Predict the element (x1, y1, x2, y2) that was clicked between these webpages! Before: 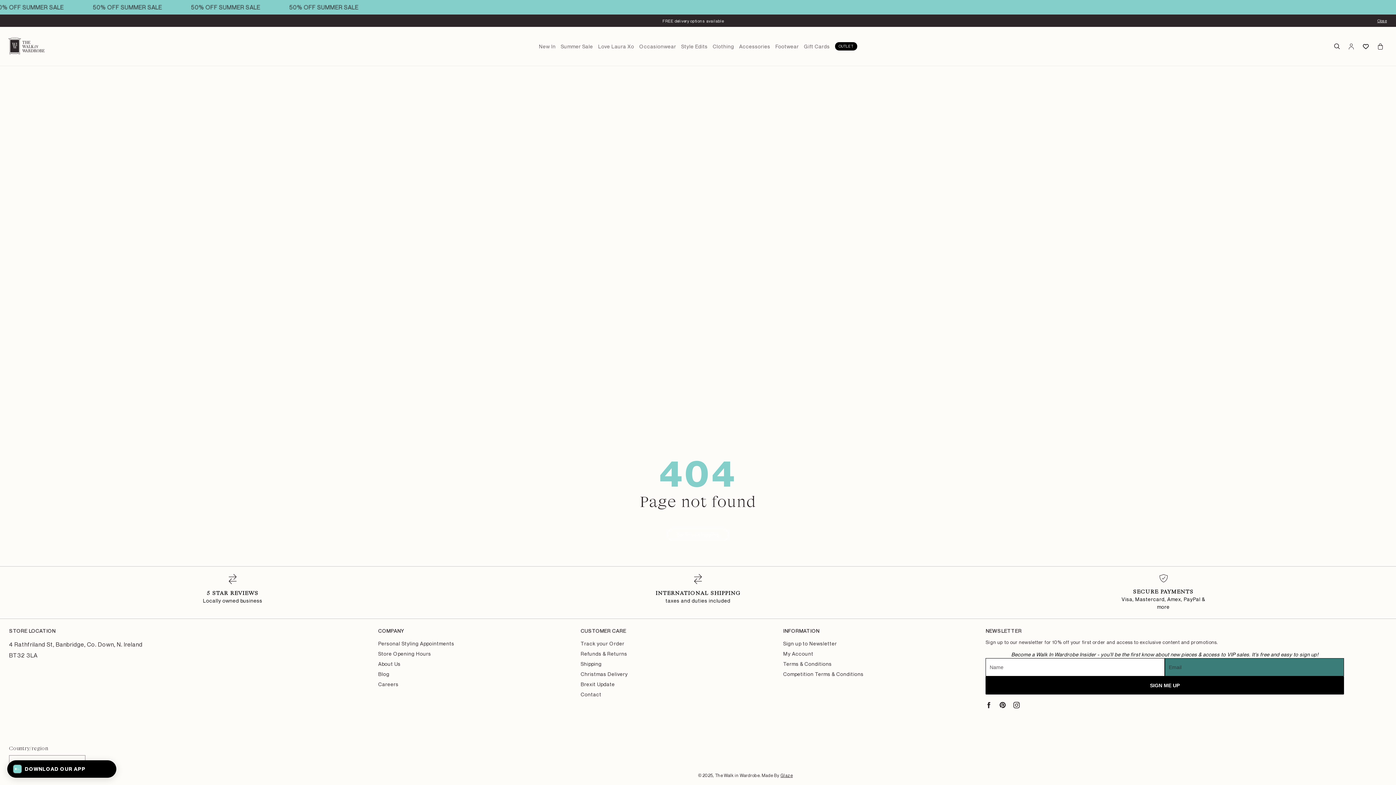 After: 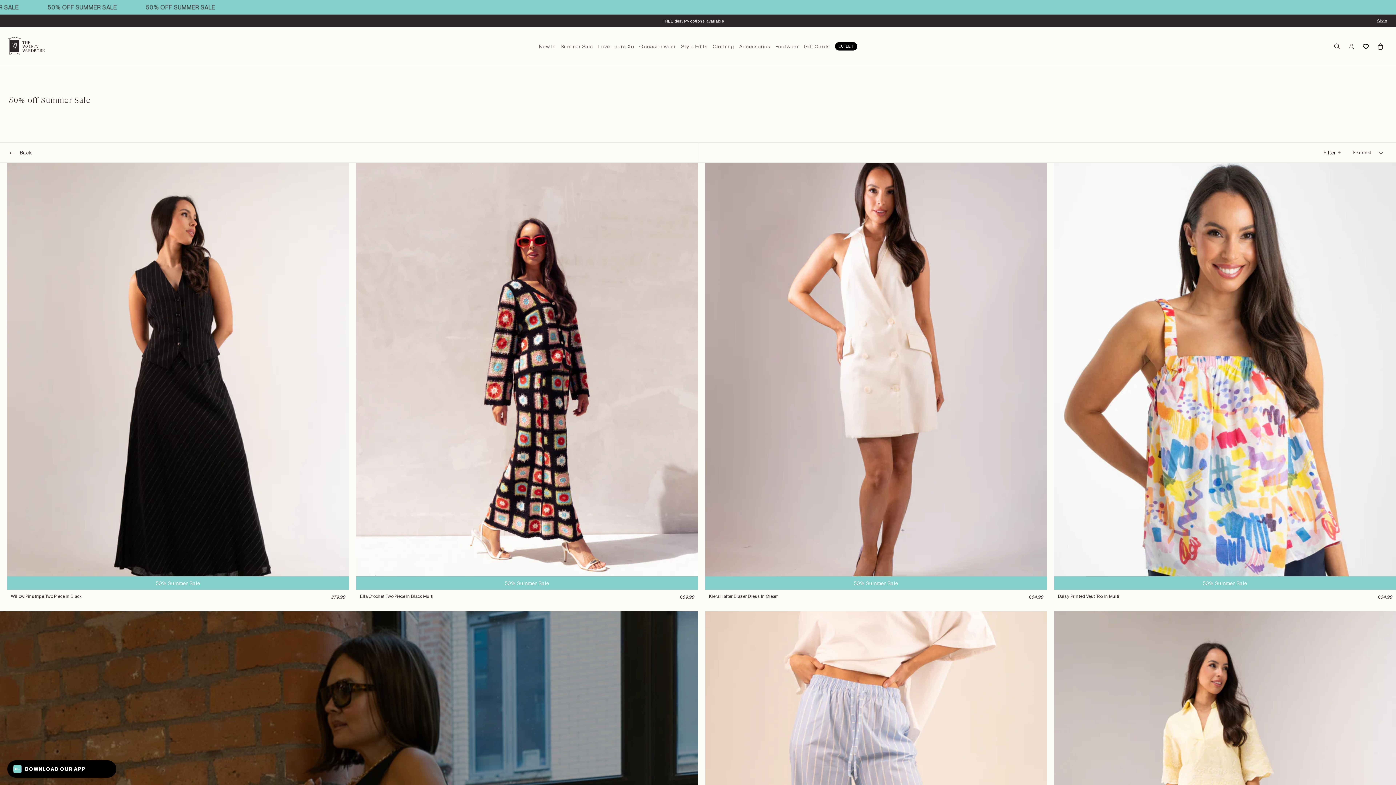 Action: label: Summer Sale bbox: (558, 26, 595, 65)